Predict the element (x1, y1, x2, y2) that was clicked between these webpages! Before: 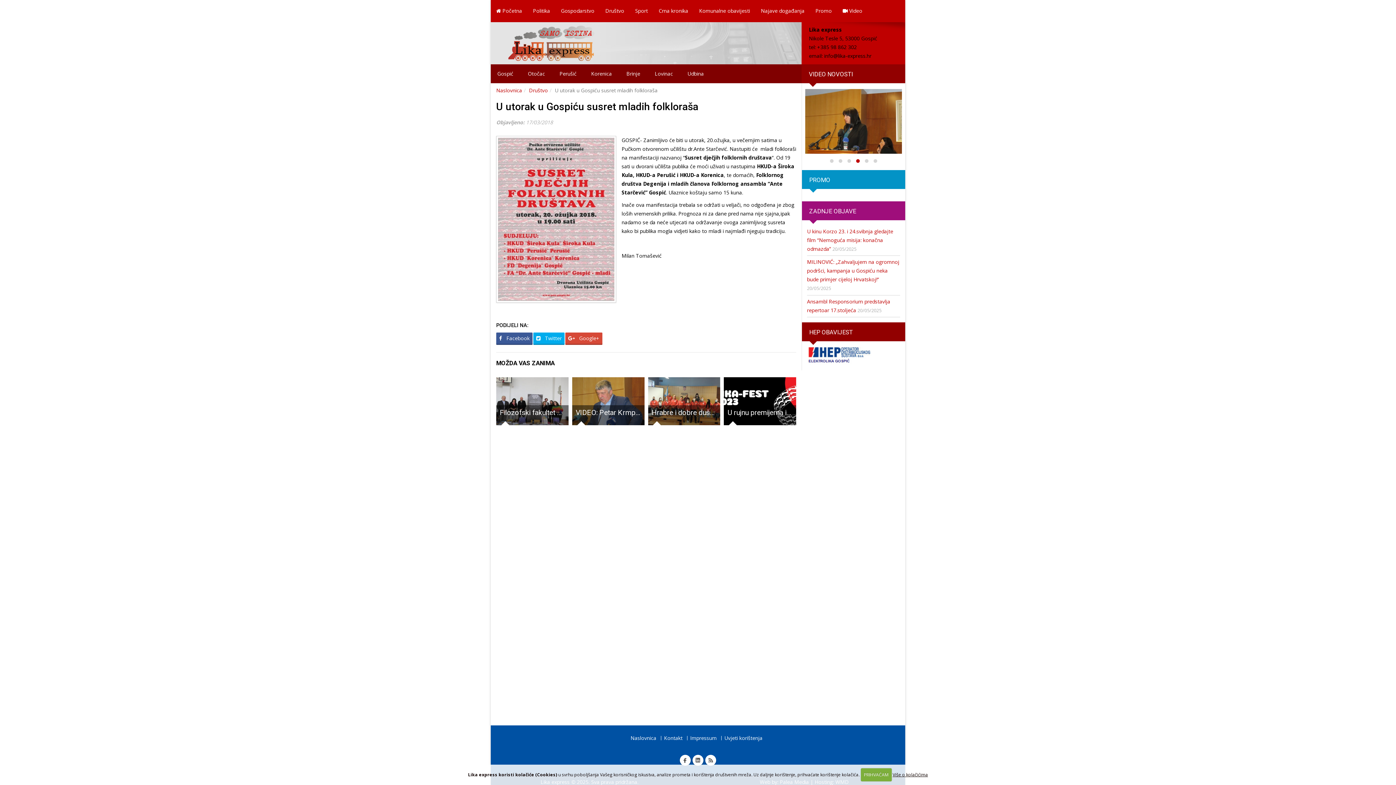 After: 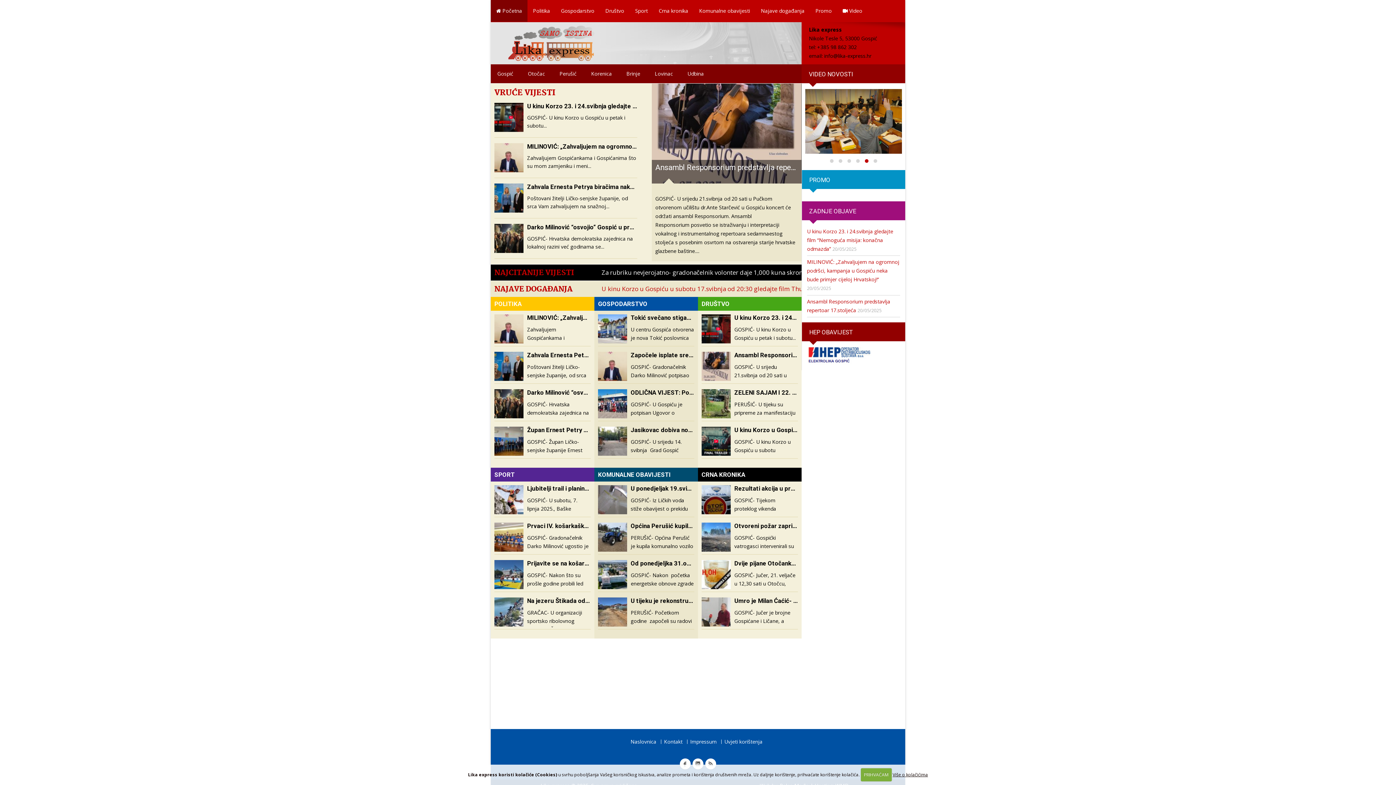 Action: label:  Početna bbox: (490, 0, 527, 21)